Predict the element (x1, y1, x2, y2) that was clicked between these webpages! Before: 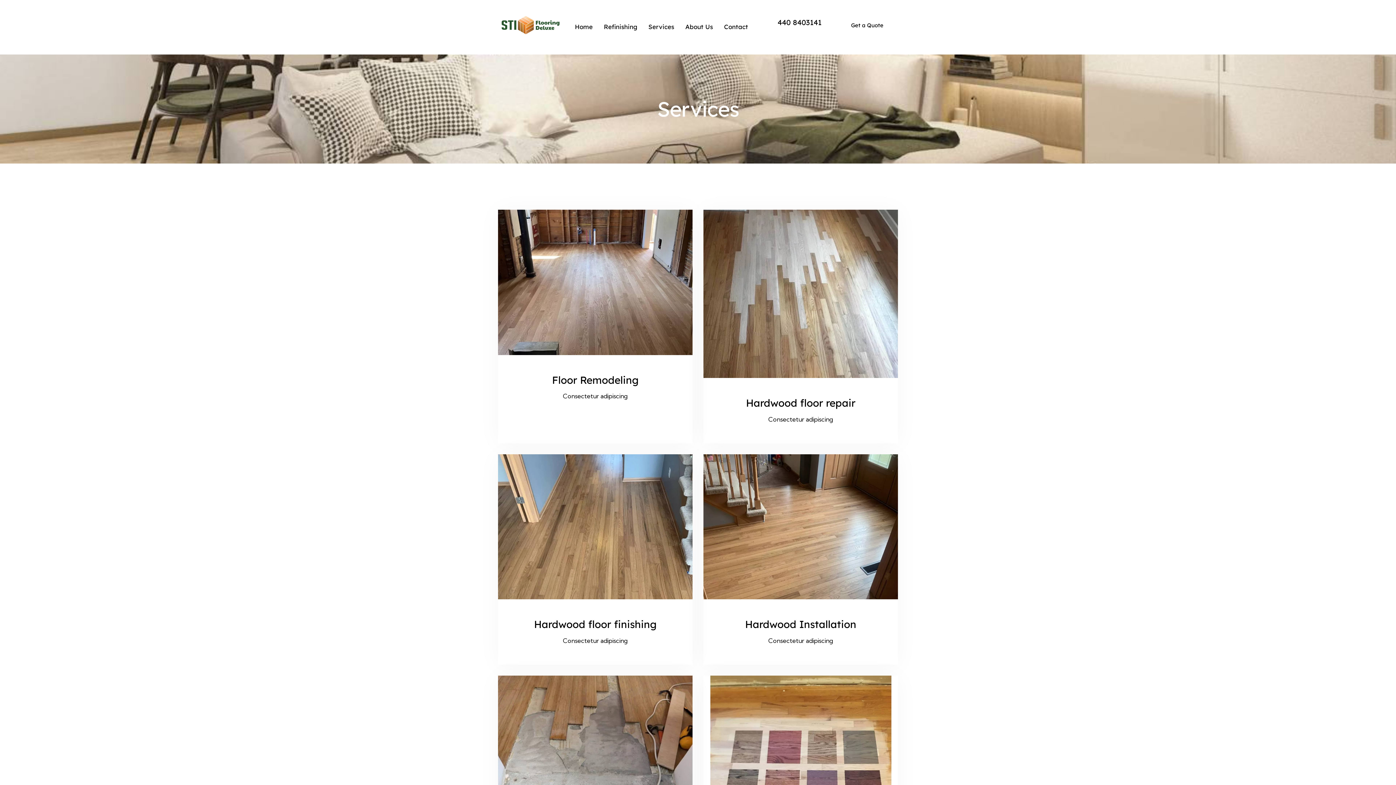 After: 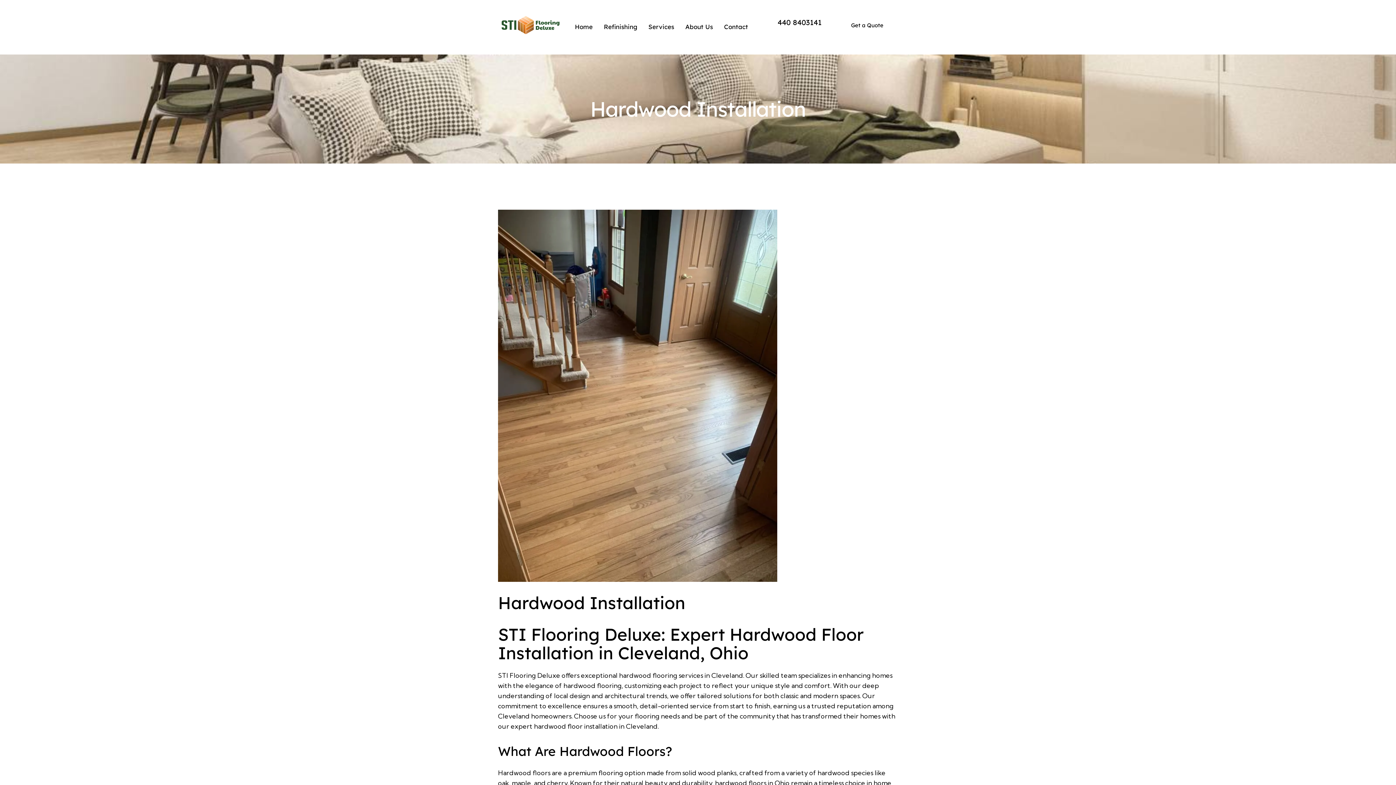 Action: label: Hardwood Installation bbox: (716, 618, 885, 631)